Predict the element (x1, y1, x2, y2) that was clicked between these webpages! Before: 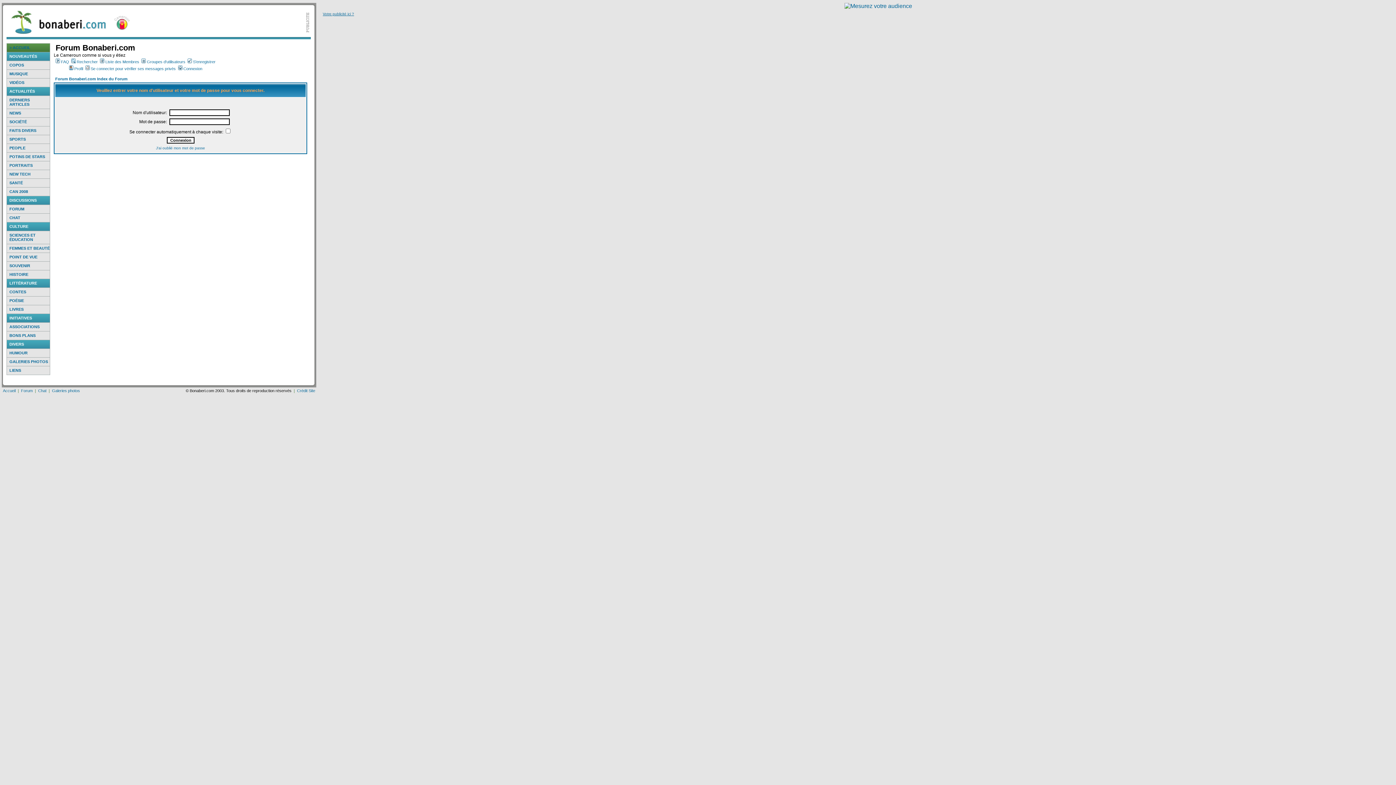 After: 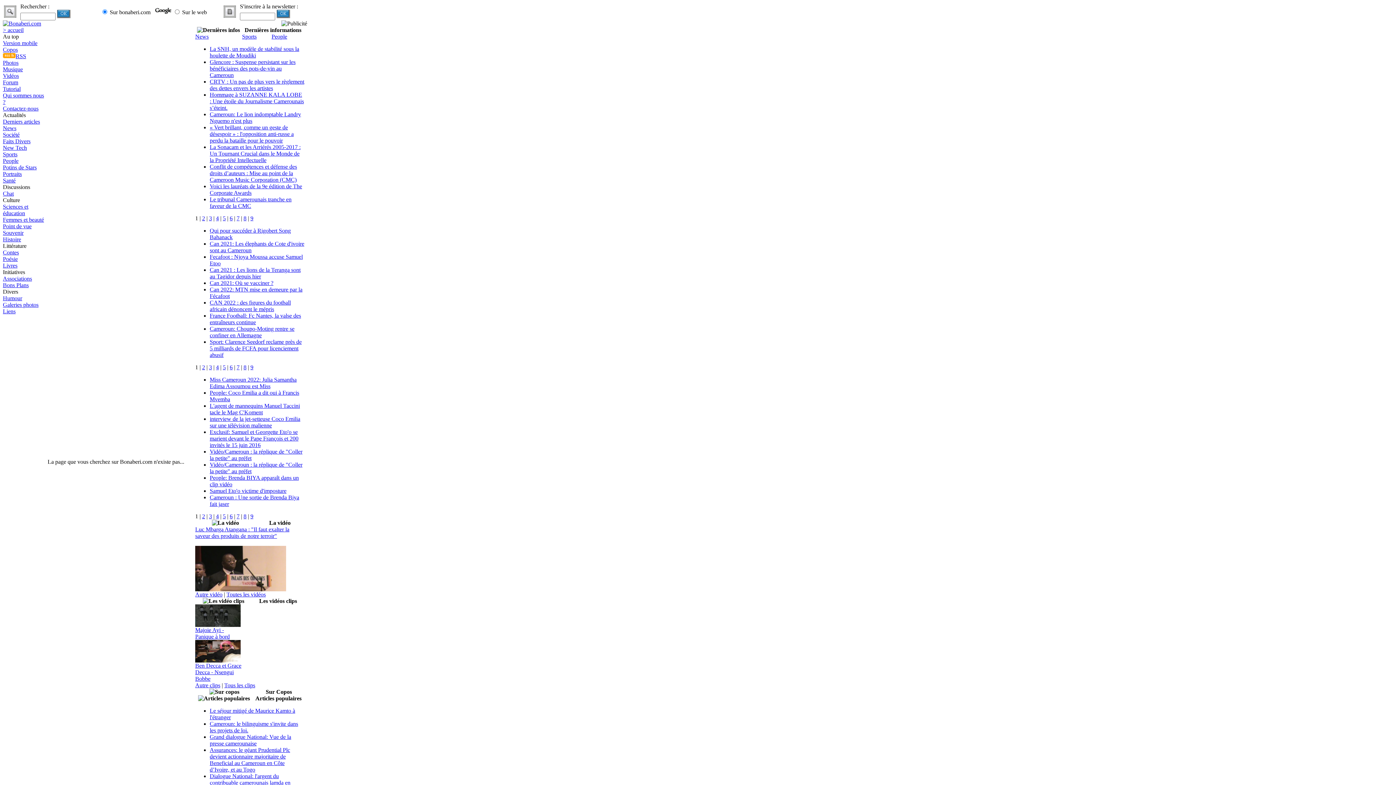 Action: label: Votre publicité ici ? bbox: (322, 12, 354, 16)